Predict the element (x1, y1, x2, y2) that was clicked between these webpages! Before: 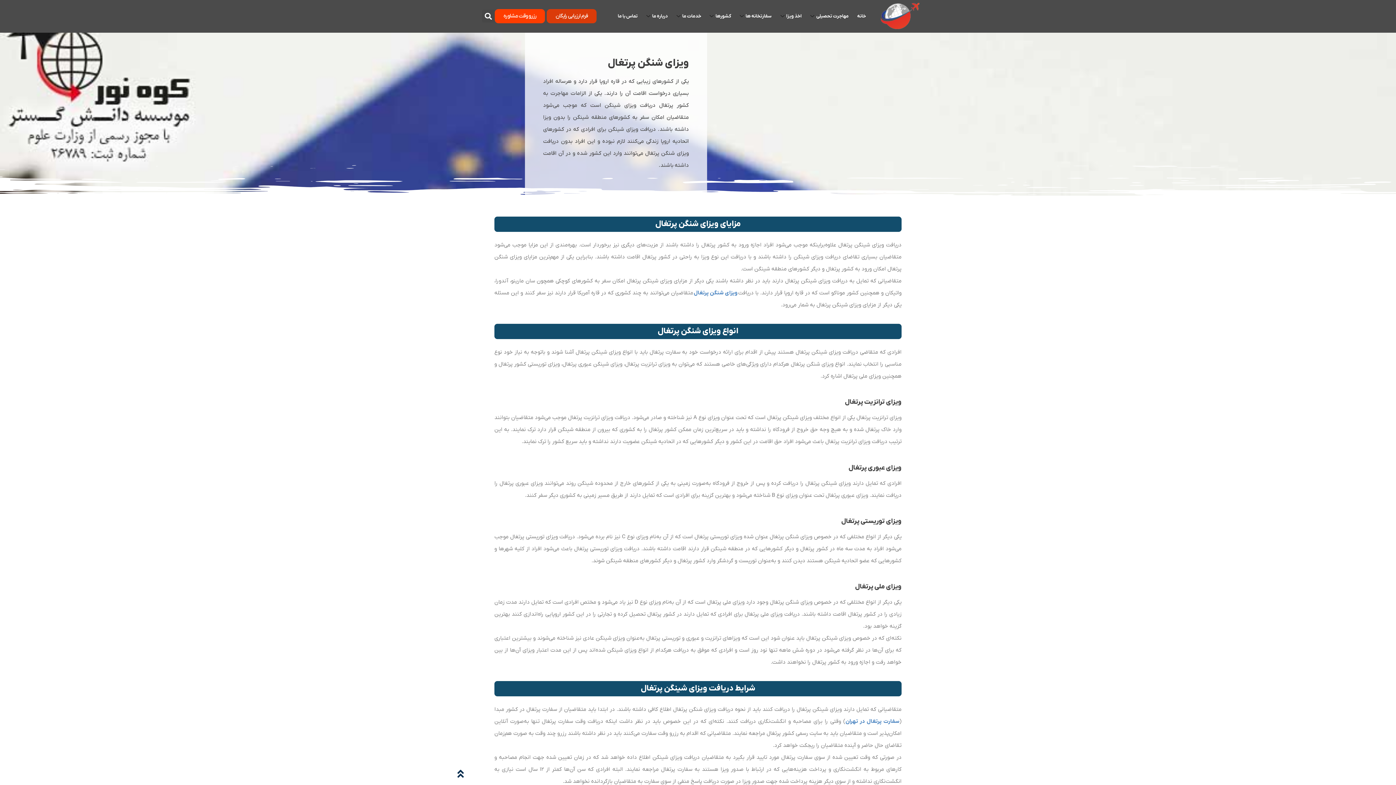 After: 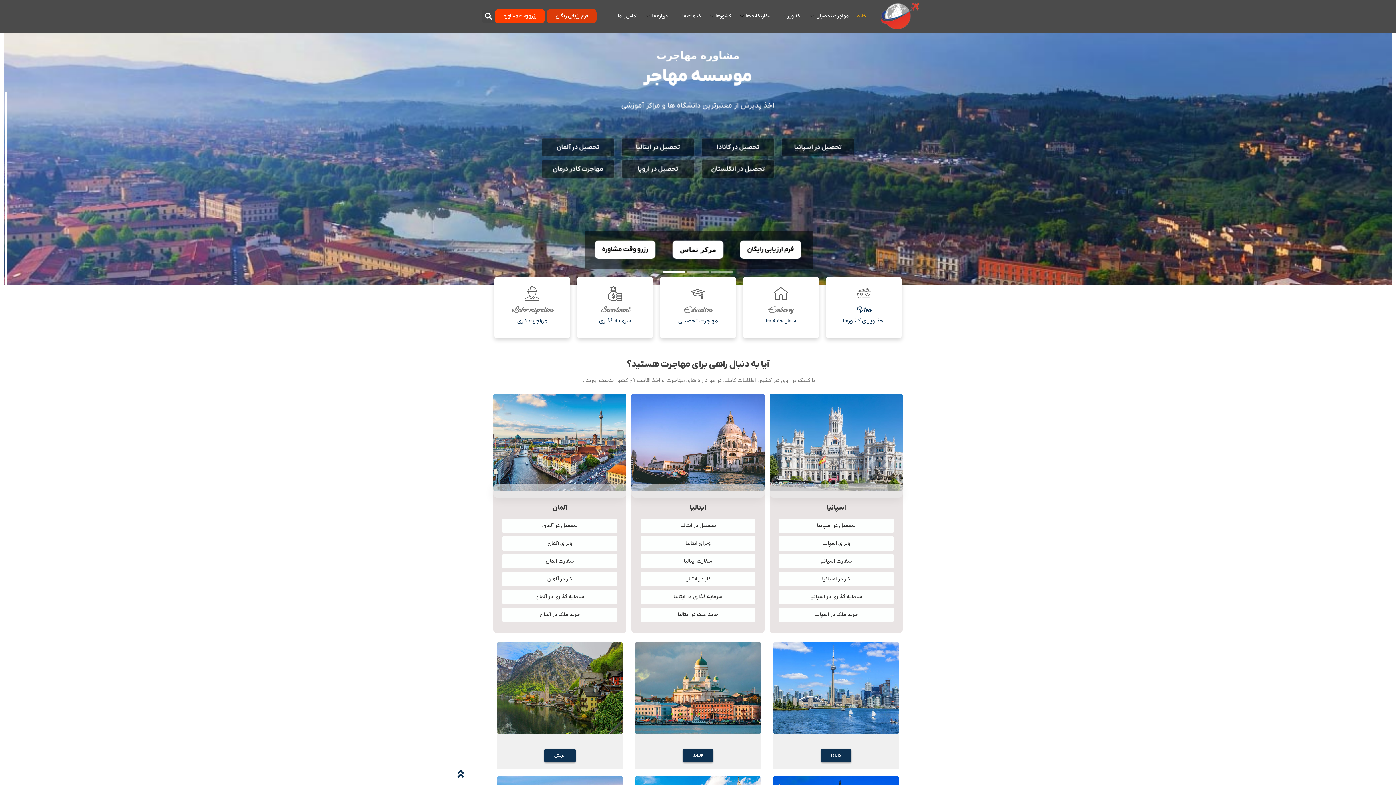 Action: label: خانه bbox: (857, 9, 866, 23)